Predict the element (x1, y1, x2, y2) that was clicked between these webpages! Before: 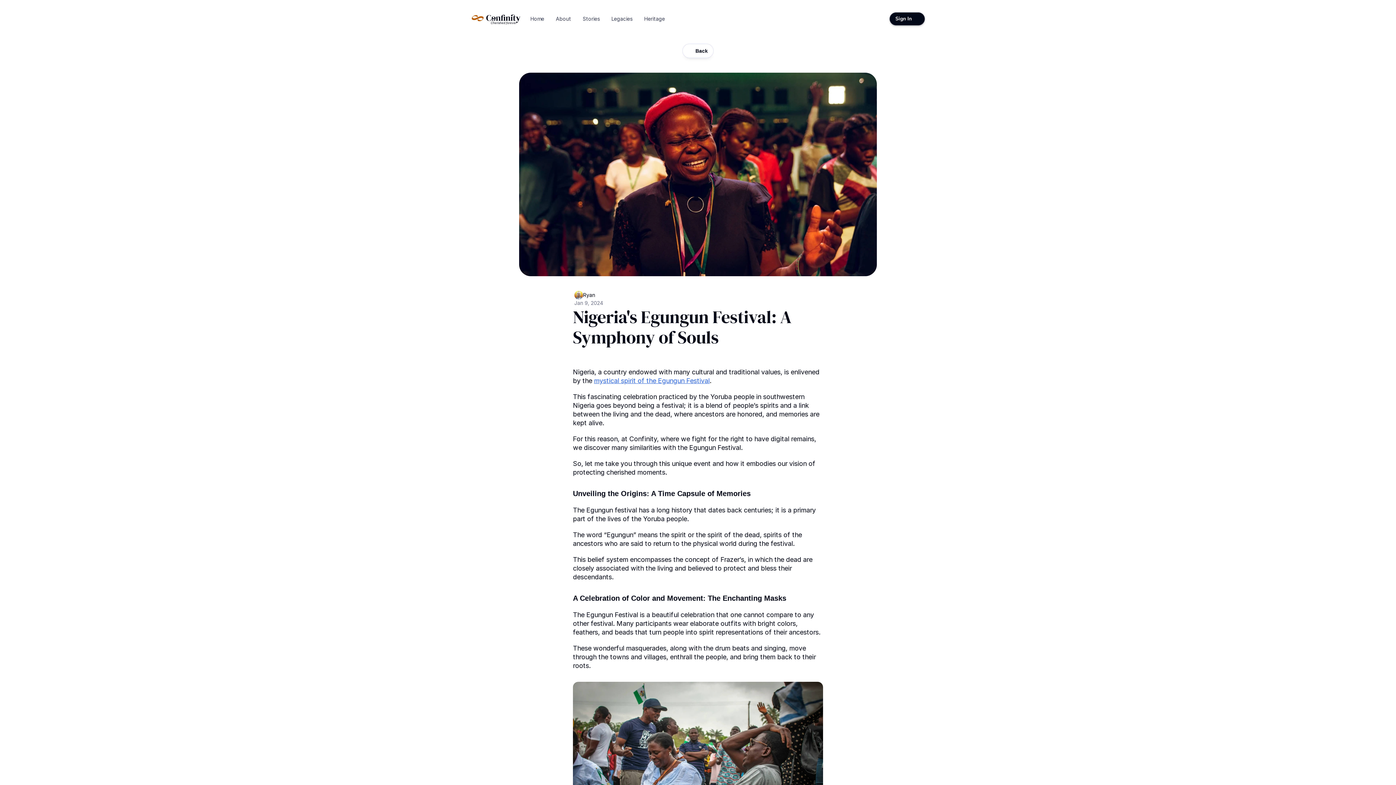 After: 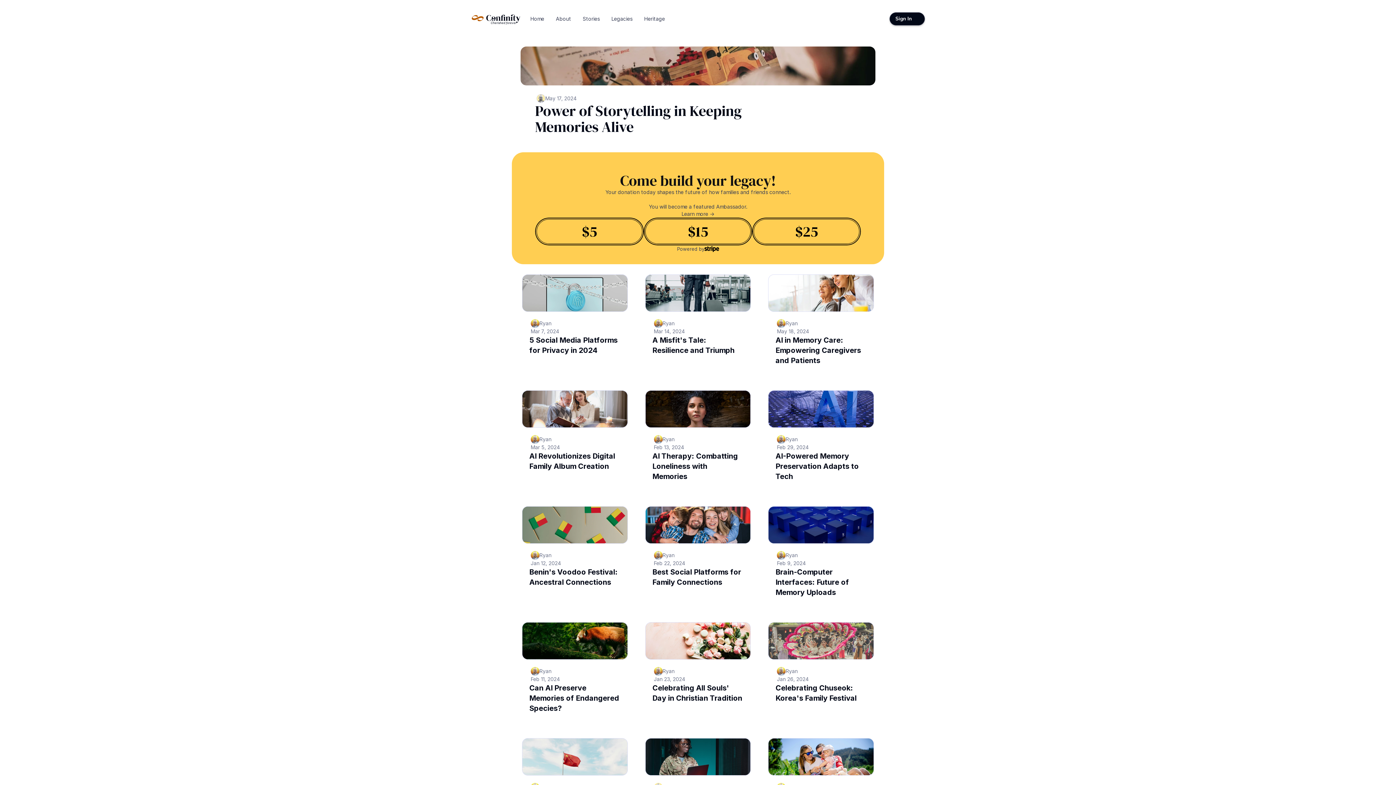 Action: bbox: (682, 43, 713, 58) label: Back